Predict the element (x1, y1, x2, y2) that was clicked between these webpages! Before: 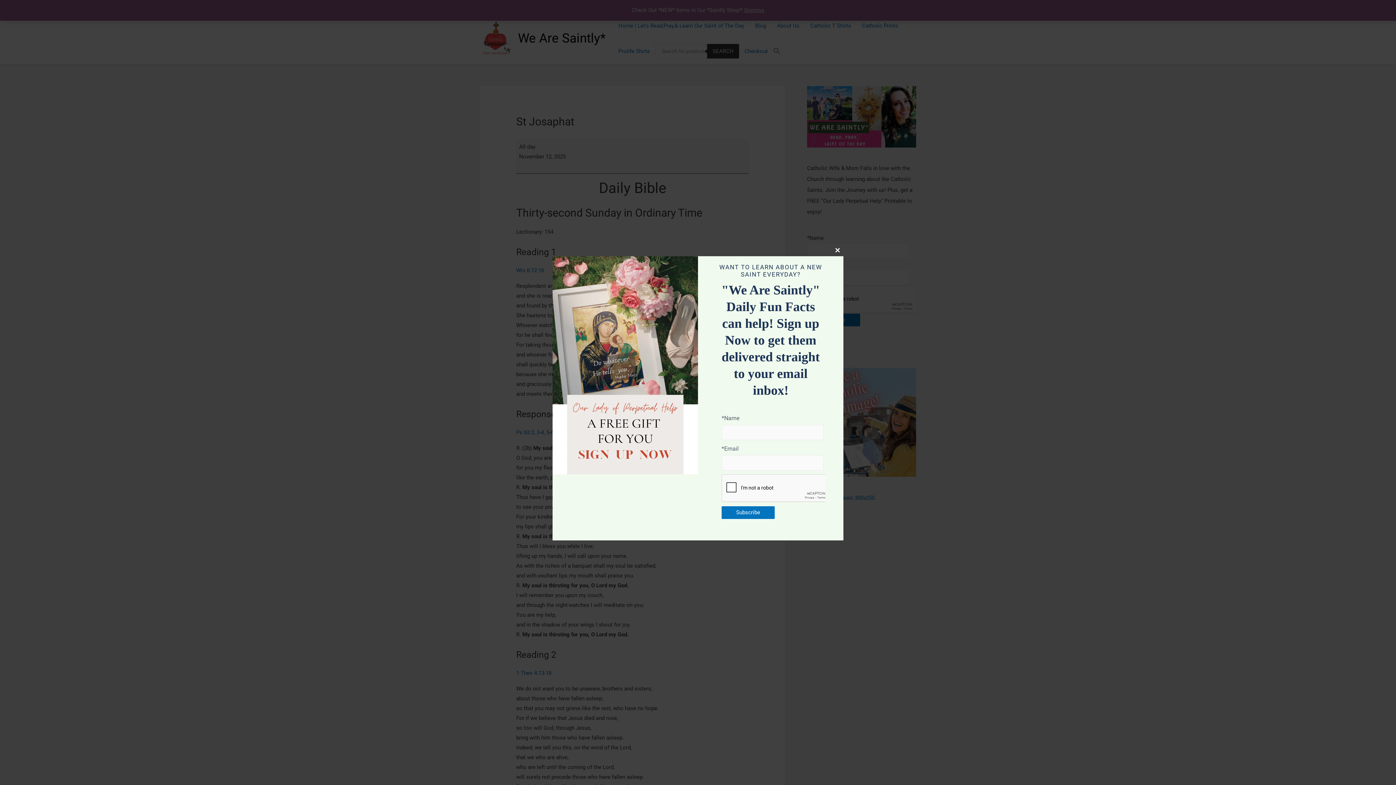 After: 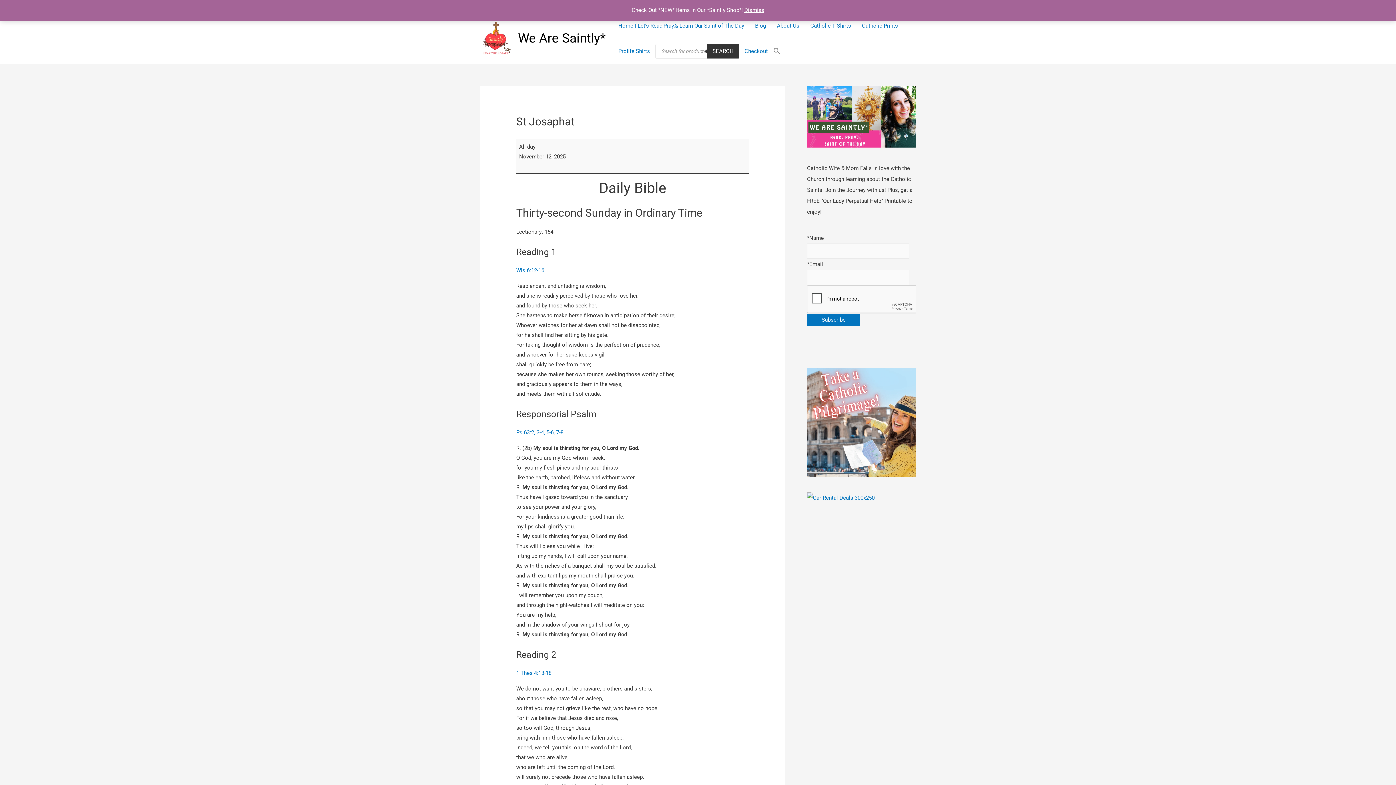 Action: bbox: (832, 244, 843, 256) label: Close this module